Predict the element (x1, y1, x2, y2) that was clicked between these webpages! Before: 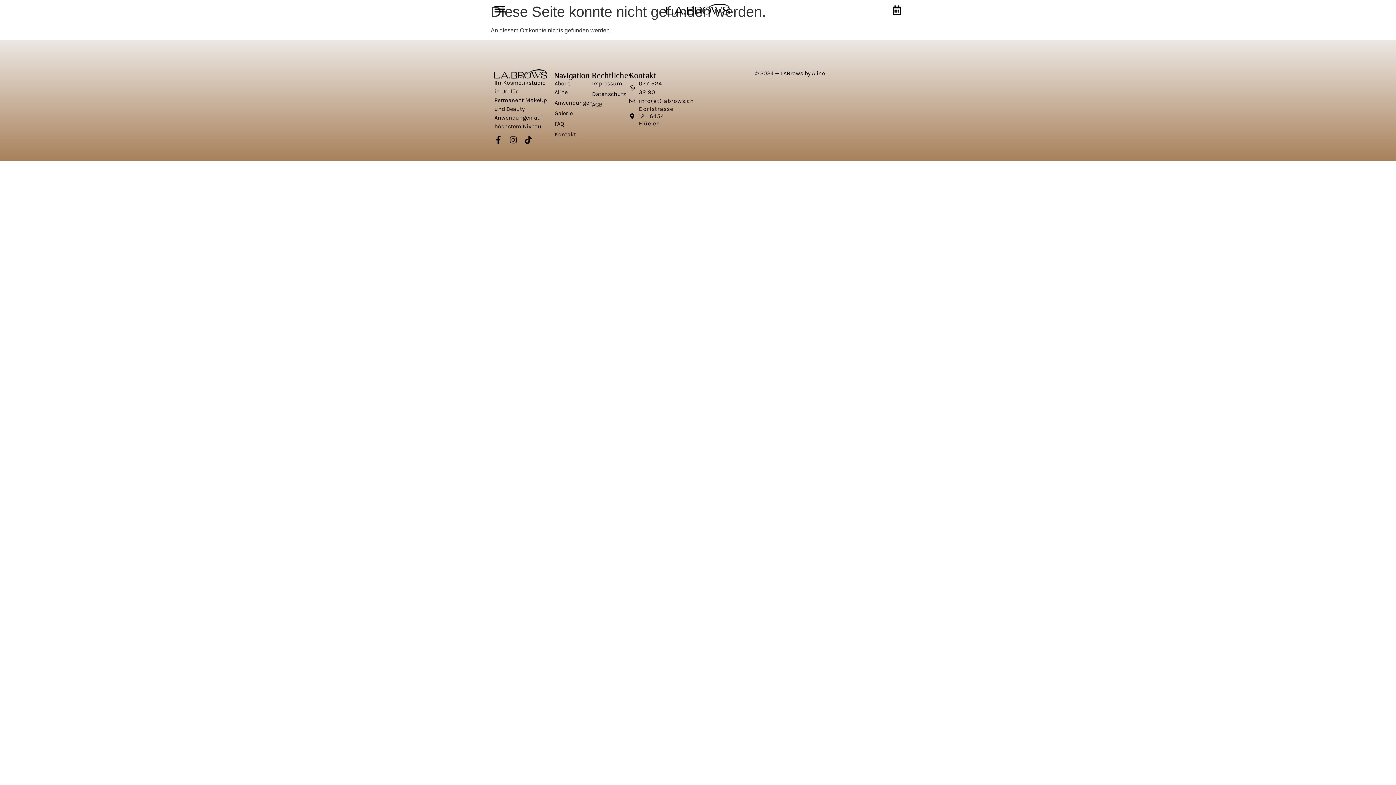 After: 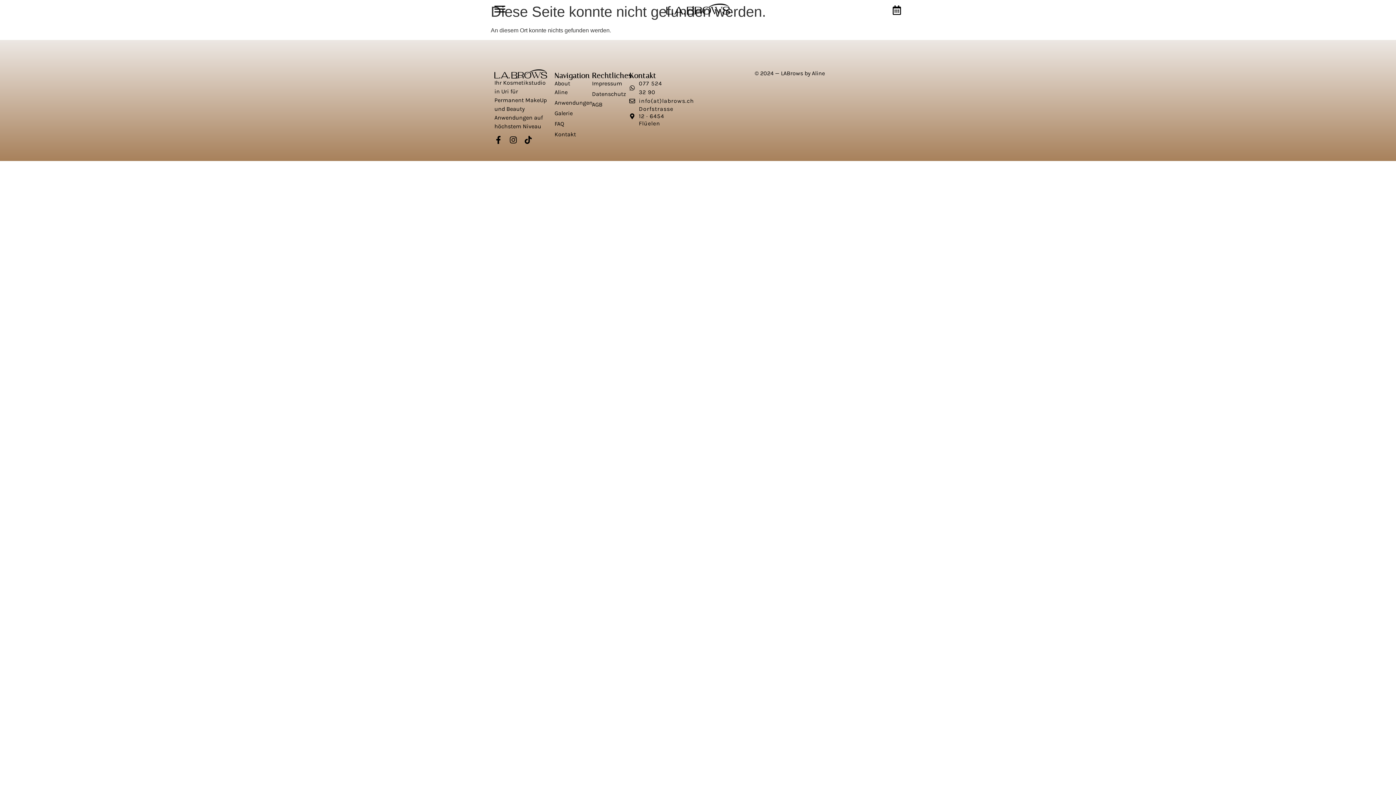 Action: bbox: (554, 109, 584, 117) label: Galerie